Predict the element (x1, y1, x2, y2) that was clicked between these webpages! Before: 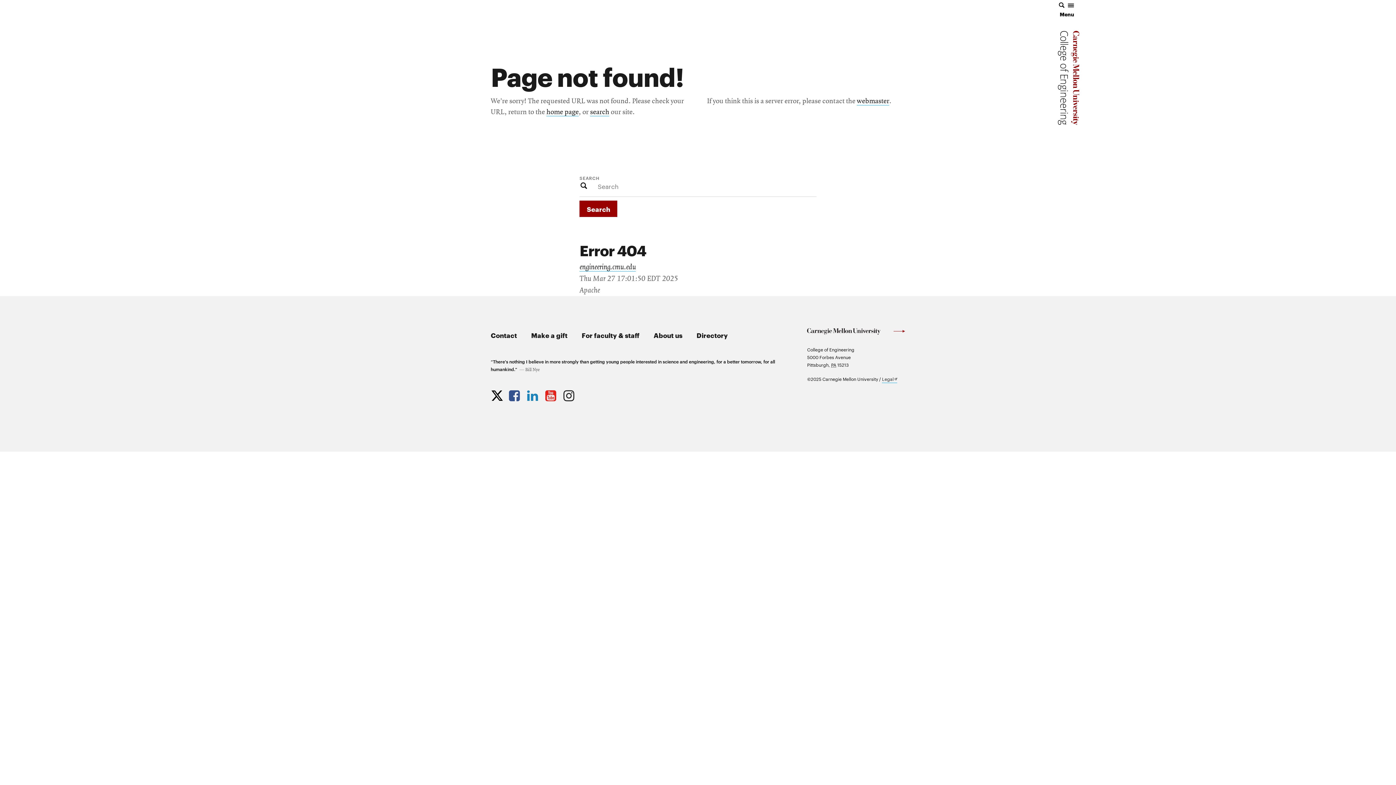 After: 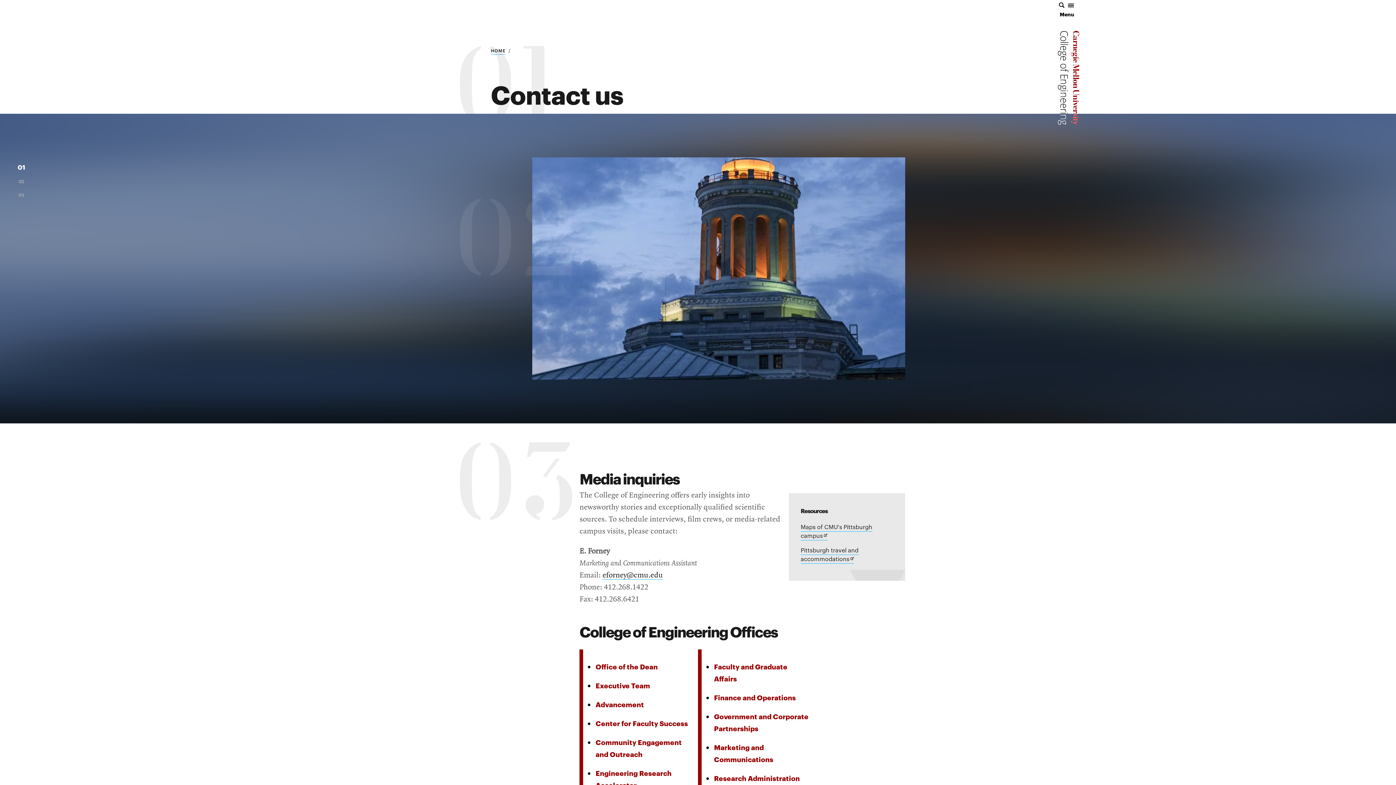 Action: label: Contact bbox: (490, 328, 529, 341)